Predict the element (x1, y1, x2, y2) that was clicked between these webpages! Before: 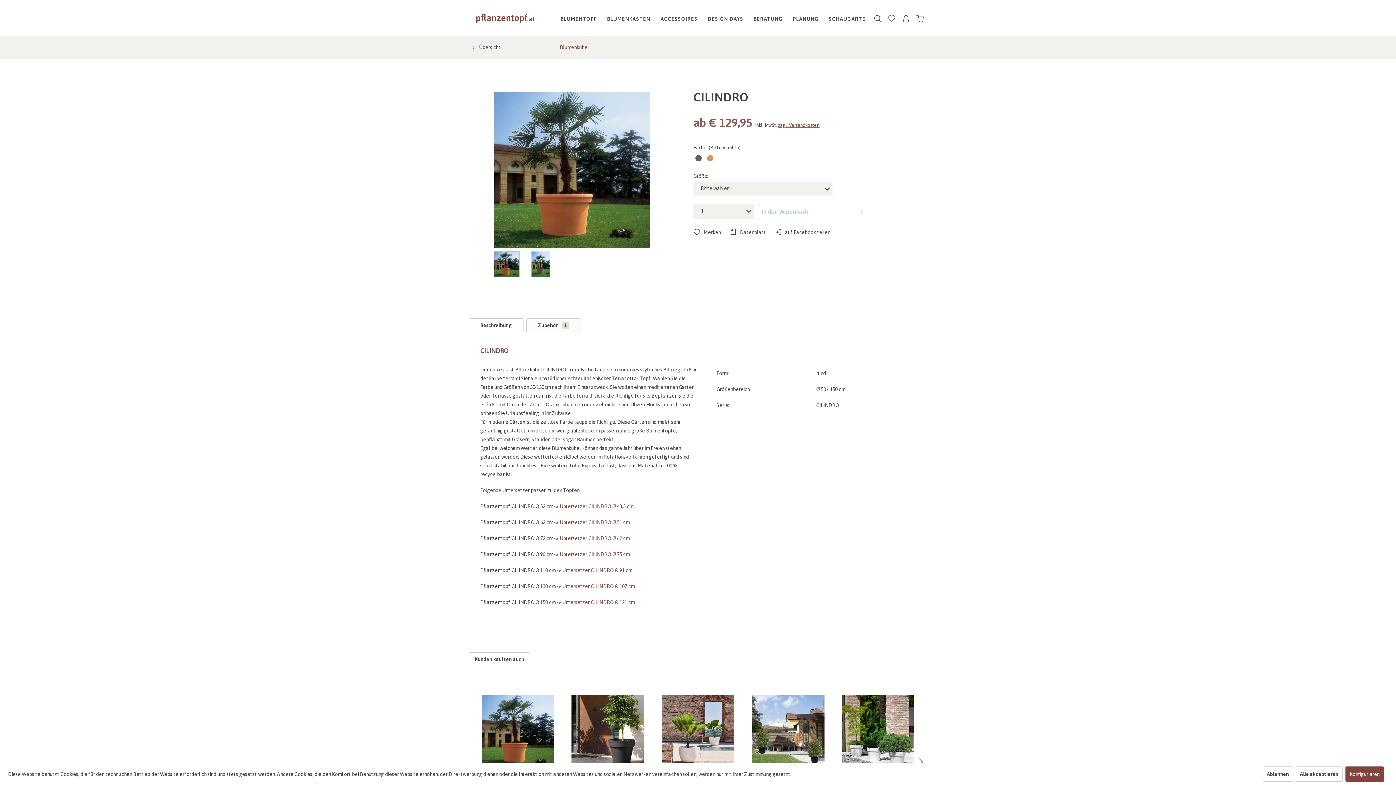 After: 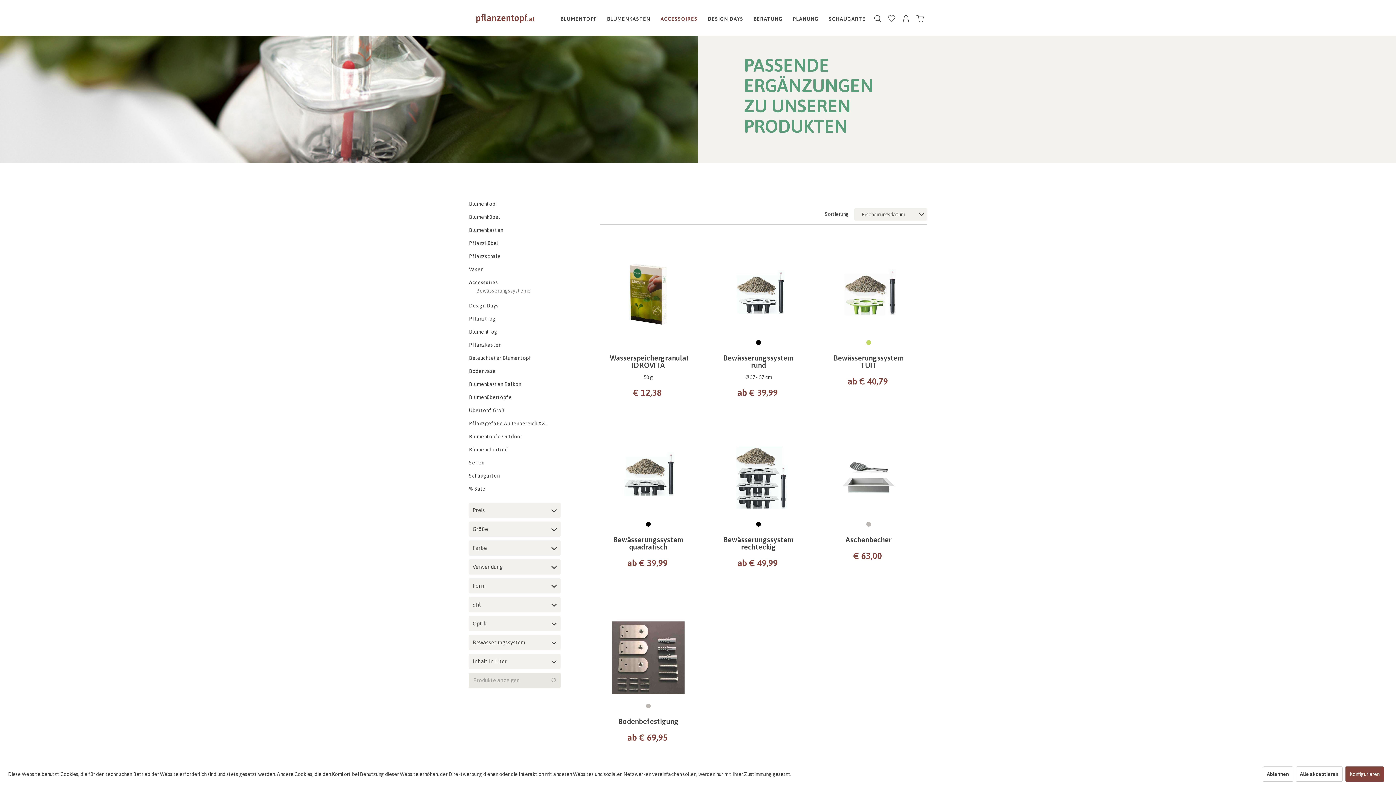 Action: bbox: (655, 13, 702, 24) label: Accessoires